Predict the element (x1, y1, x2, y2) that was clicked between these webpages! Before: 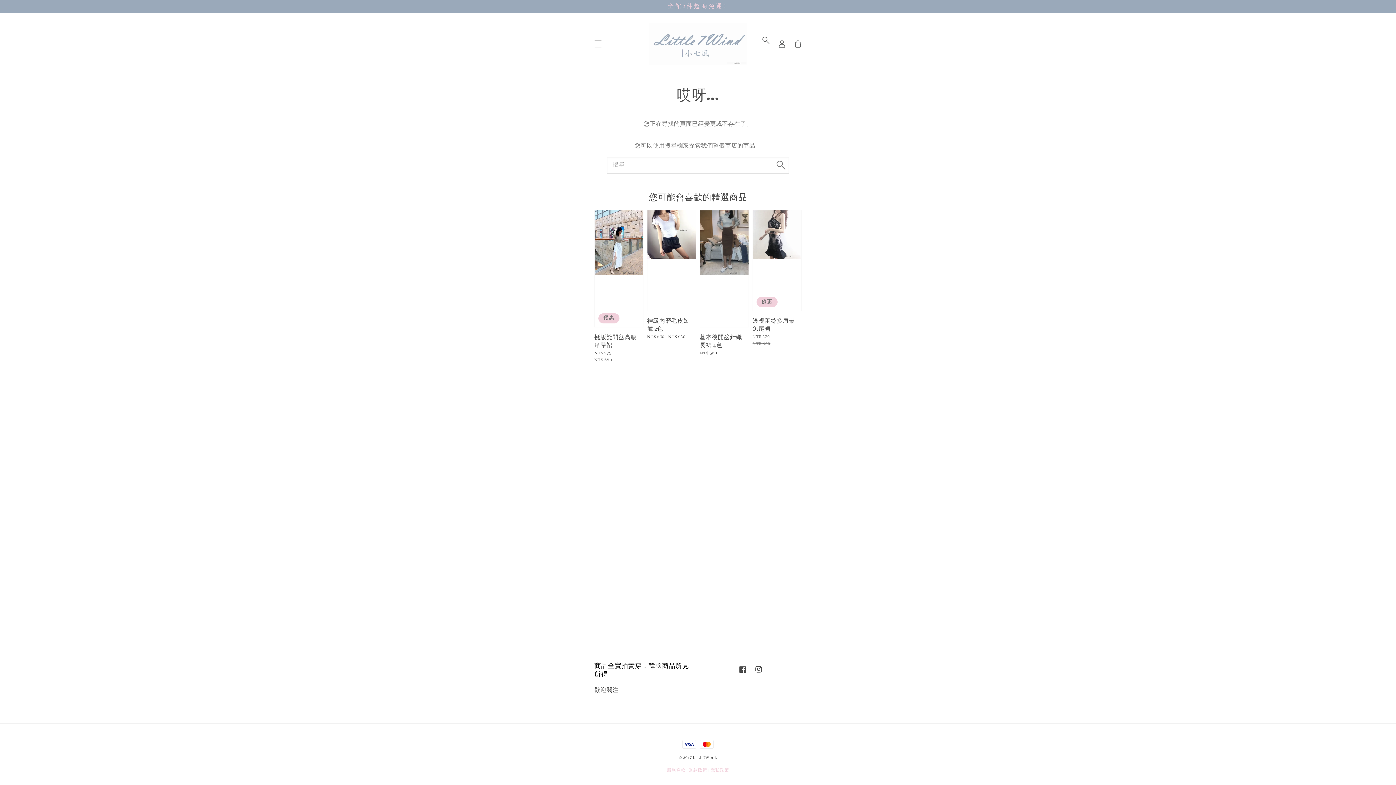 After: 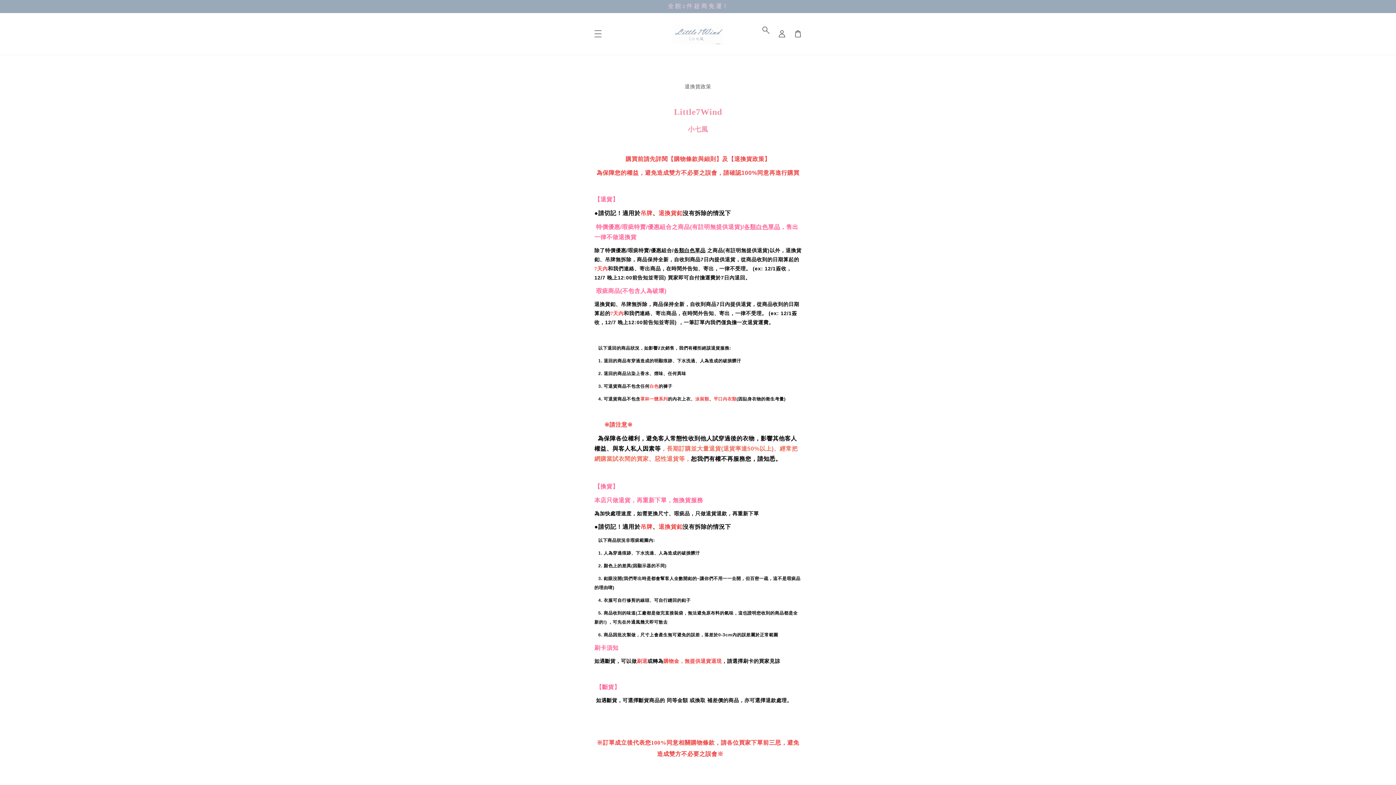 Action: label: 退款政策 bbox: (688, 768, 707, 773)